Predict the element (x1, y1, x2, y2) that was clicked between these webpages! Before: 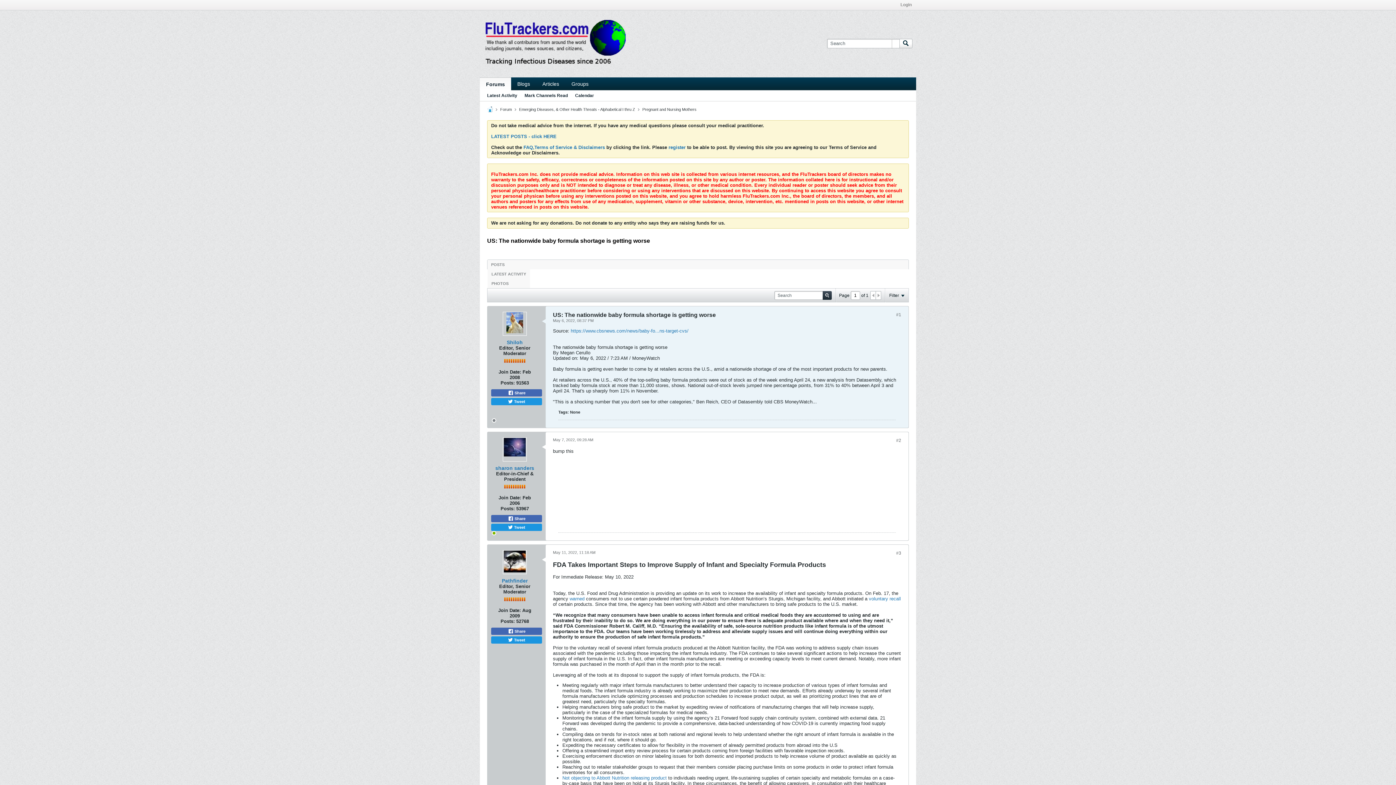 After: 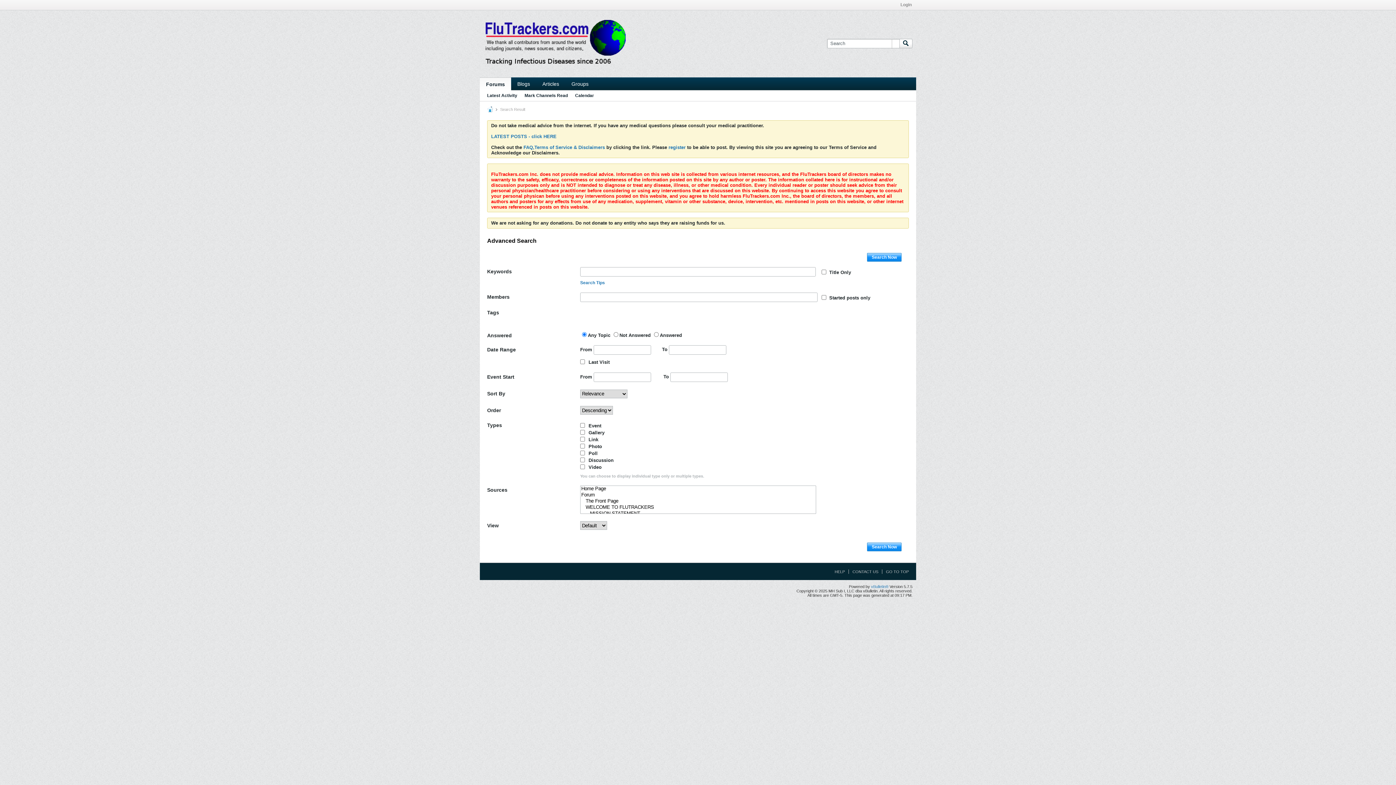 Action: bbox: (899, 38, 912, 48)